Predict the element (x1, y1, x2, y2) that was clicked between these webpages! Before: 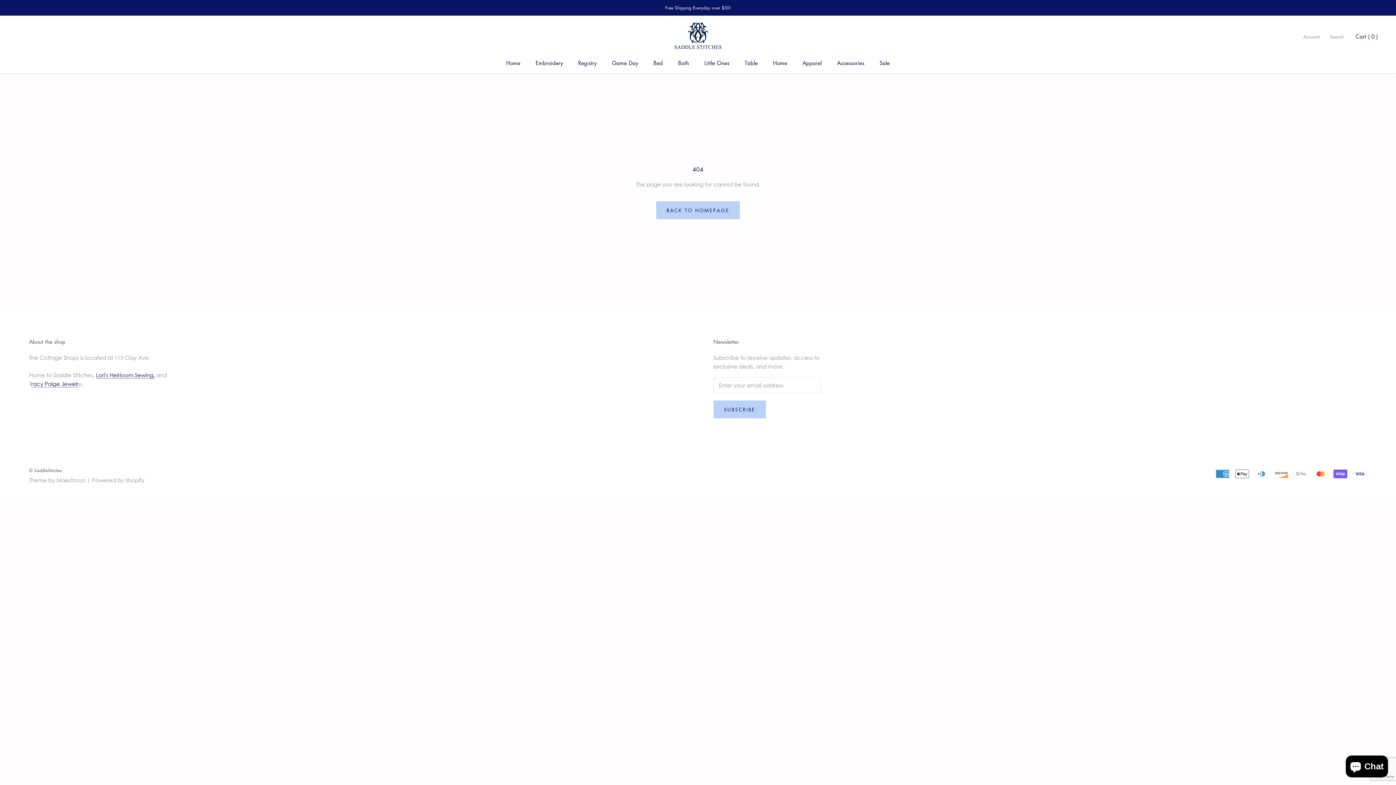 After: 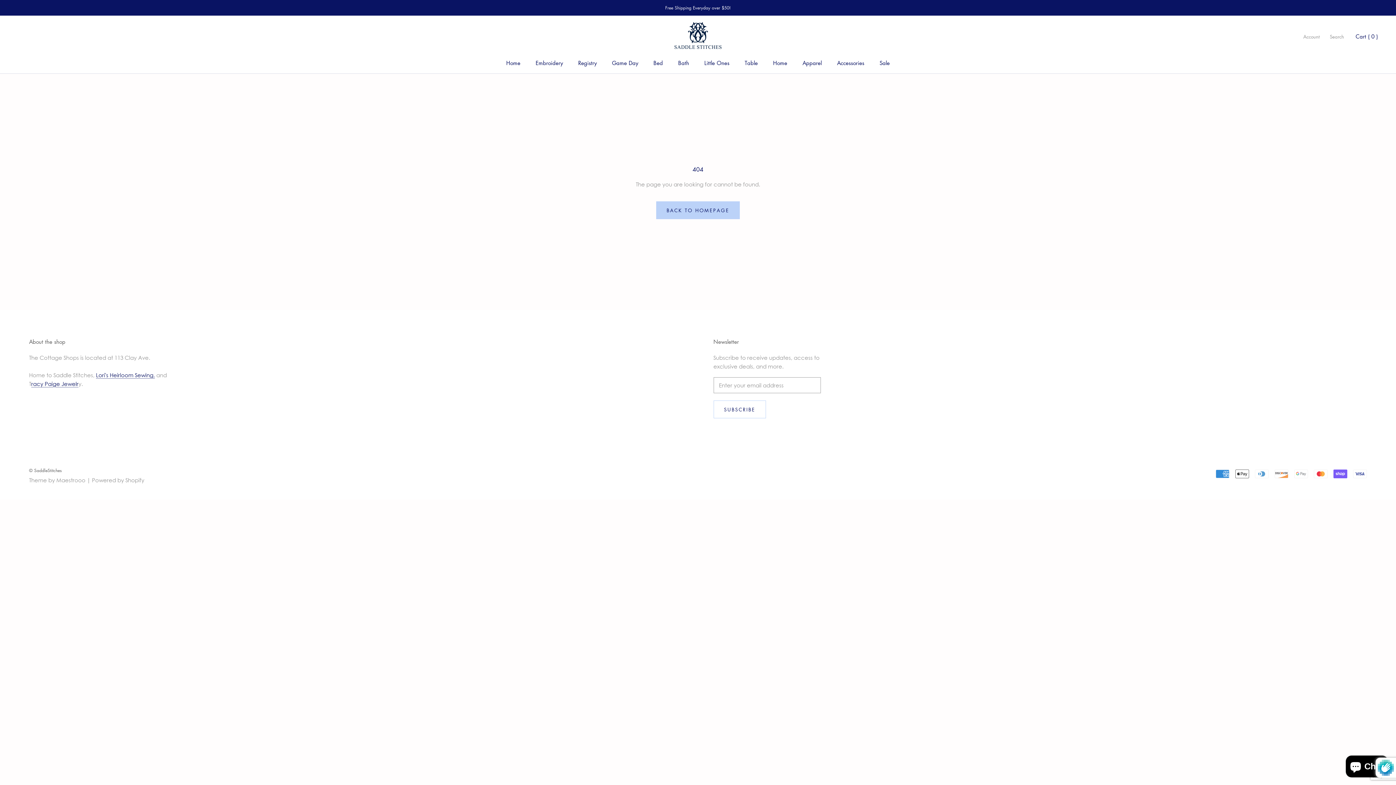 Action: label: SUBSCRIBE bbox: (713, 400, 766, 418)